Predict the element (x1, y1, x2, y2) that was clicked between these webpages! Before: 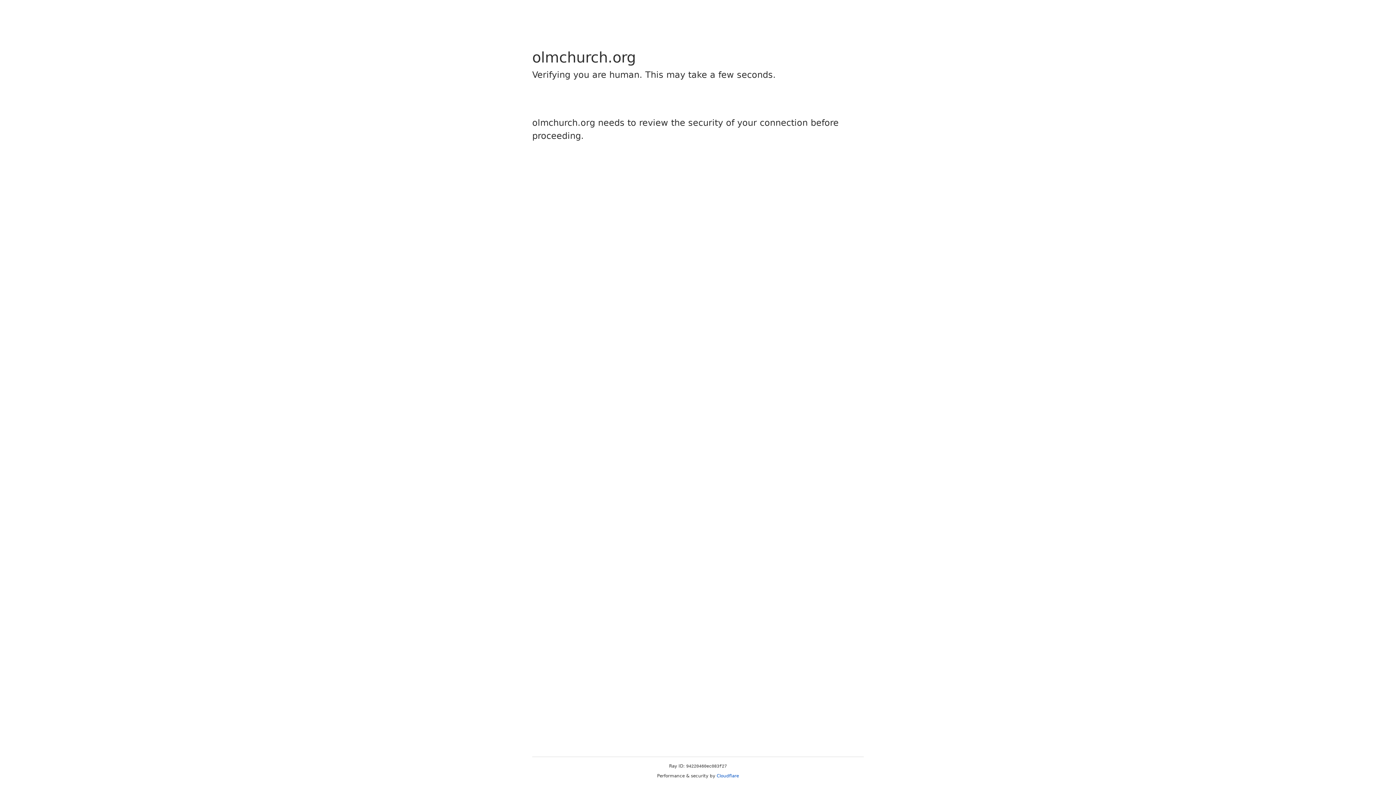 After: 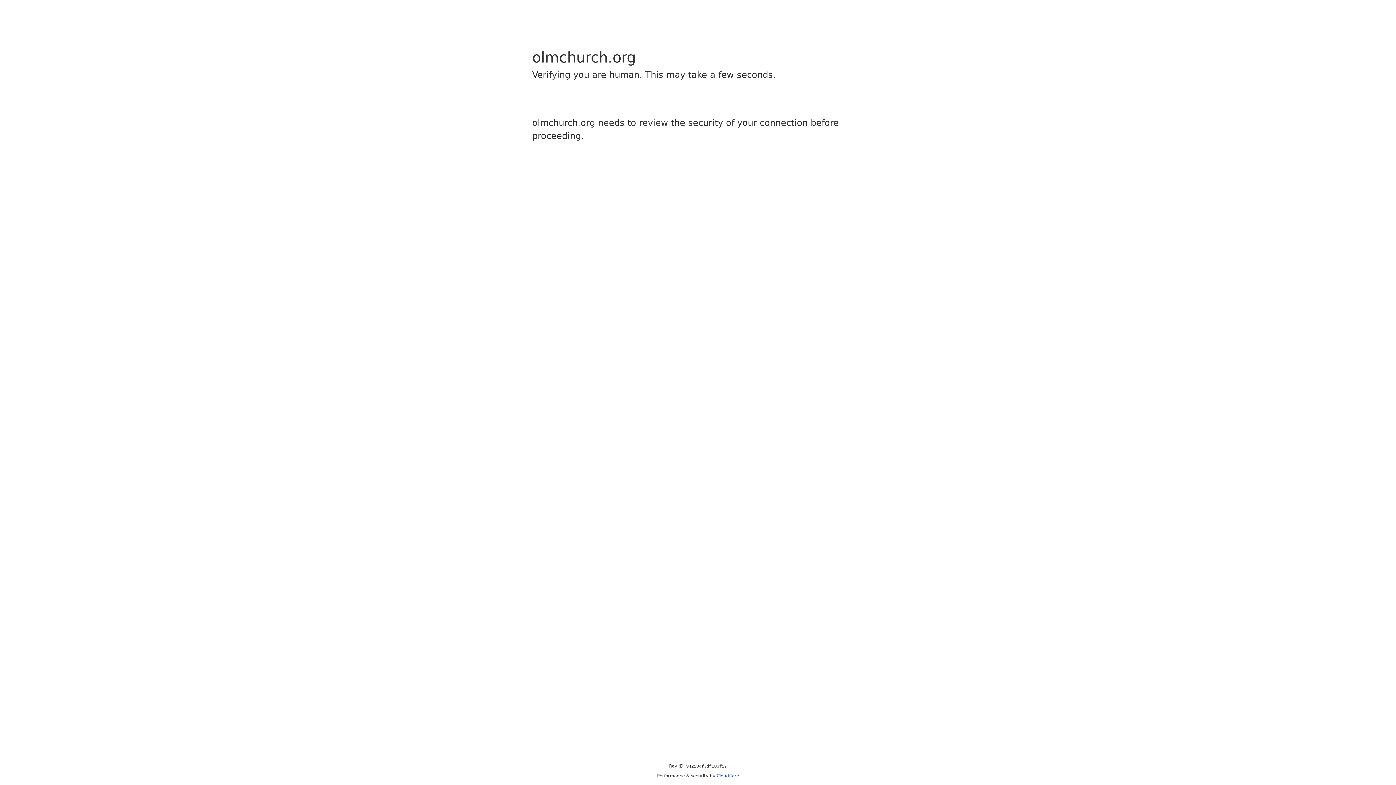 Action: bbox: (716, 773, 739, 778) label: Cloudflare